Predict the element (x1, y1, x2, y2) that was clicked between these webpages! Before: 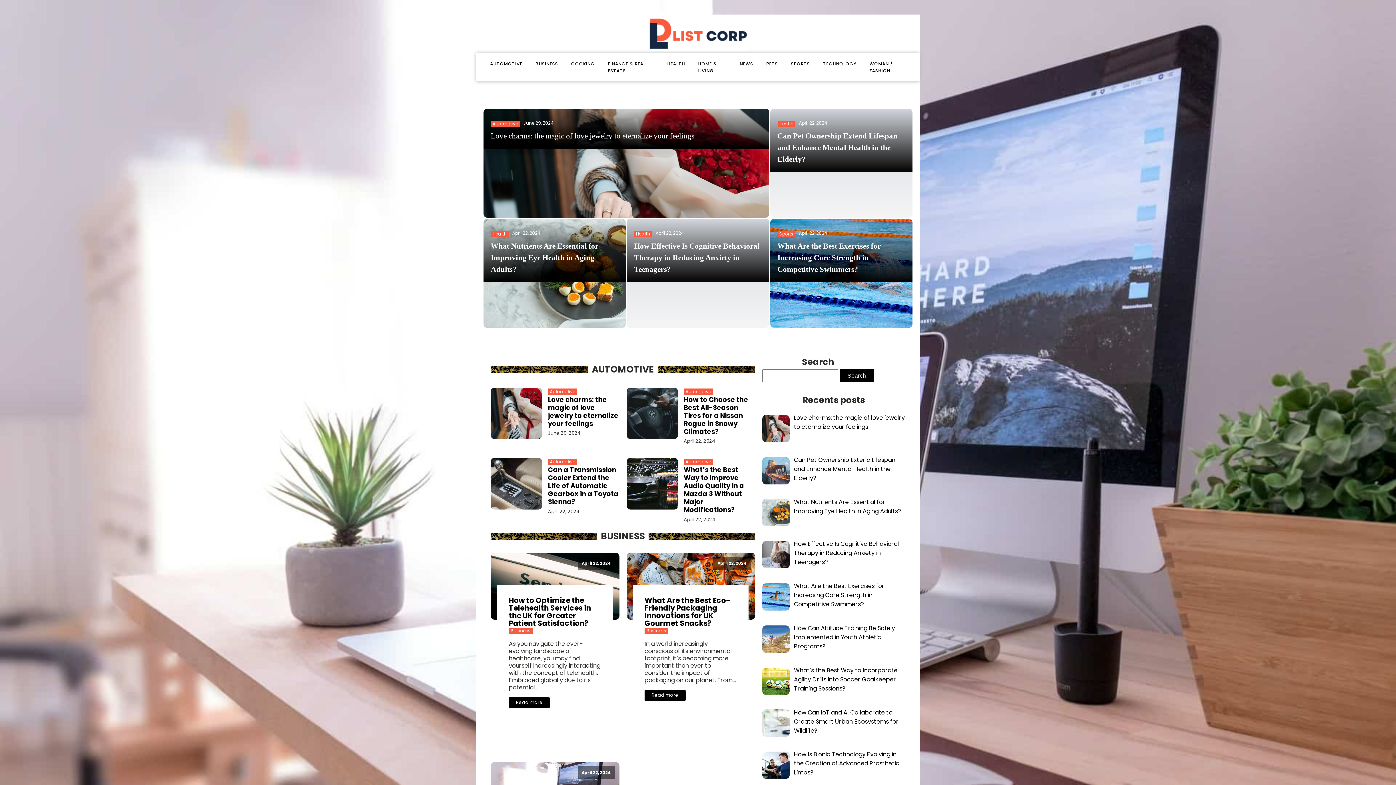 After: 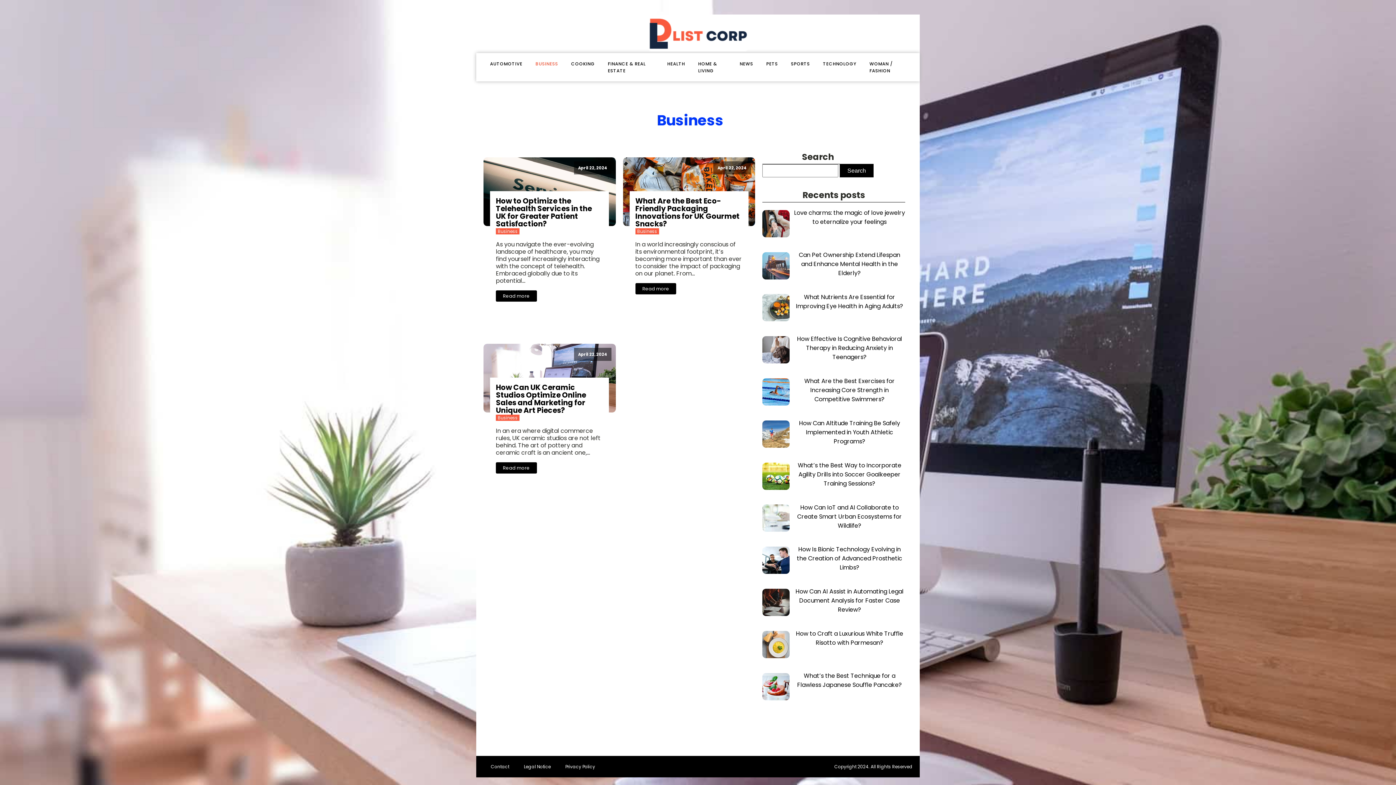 Action: bbox: (508, 627, 532, 634) label: Business